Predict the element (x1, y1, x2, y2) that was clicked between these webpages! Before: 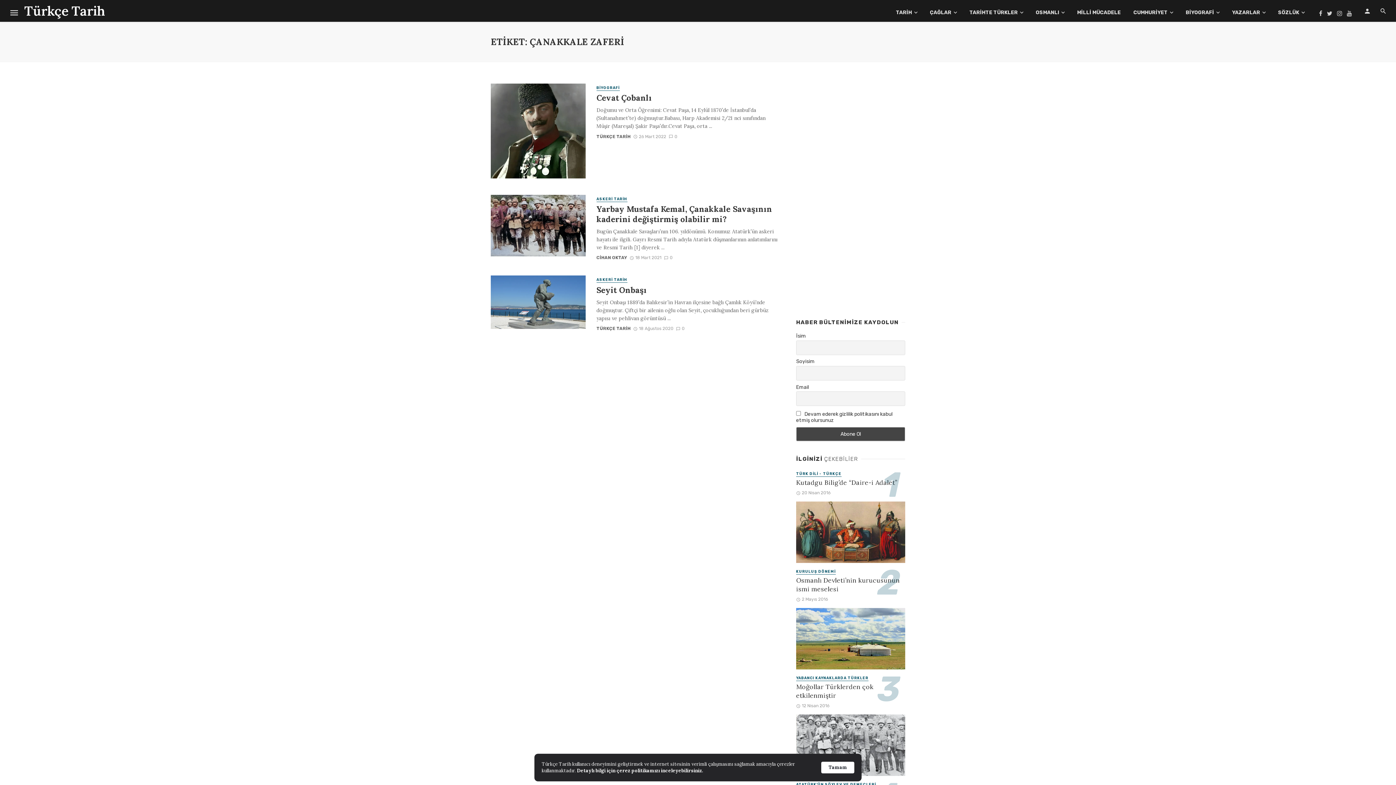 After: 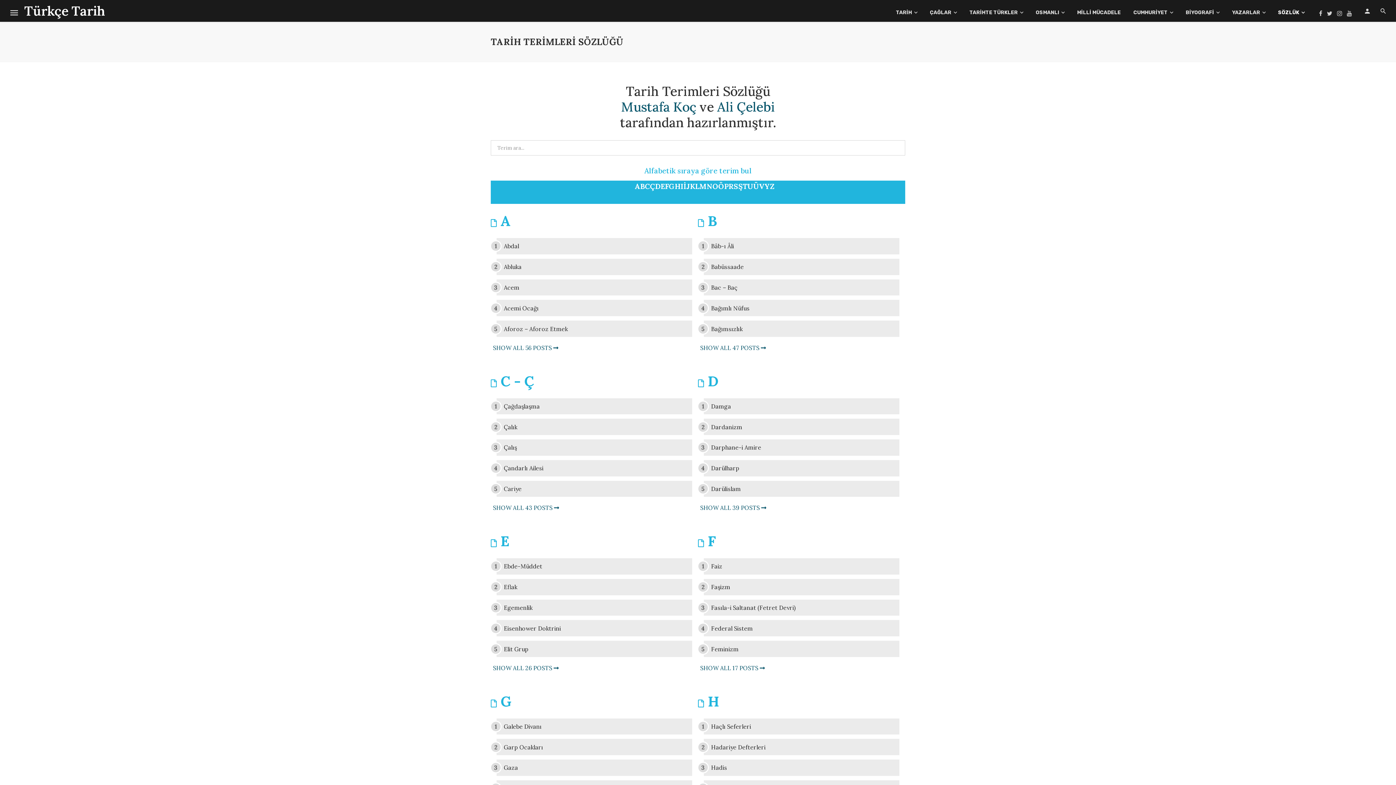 Action: label: SÖZLÜK bbox: (1272, 1, 1311, 23)